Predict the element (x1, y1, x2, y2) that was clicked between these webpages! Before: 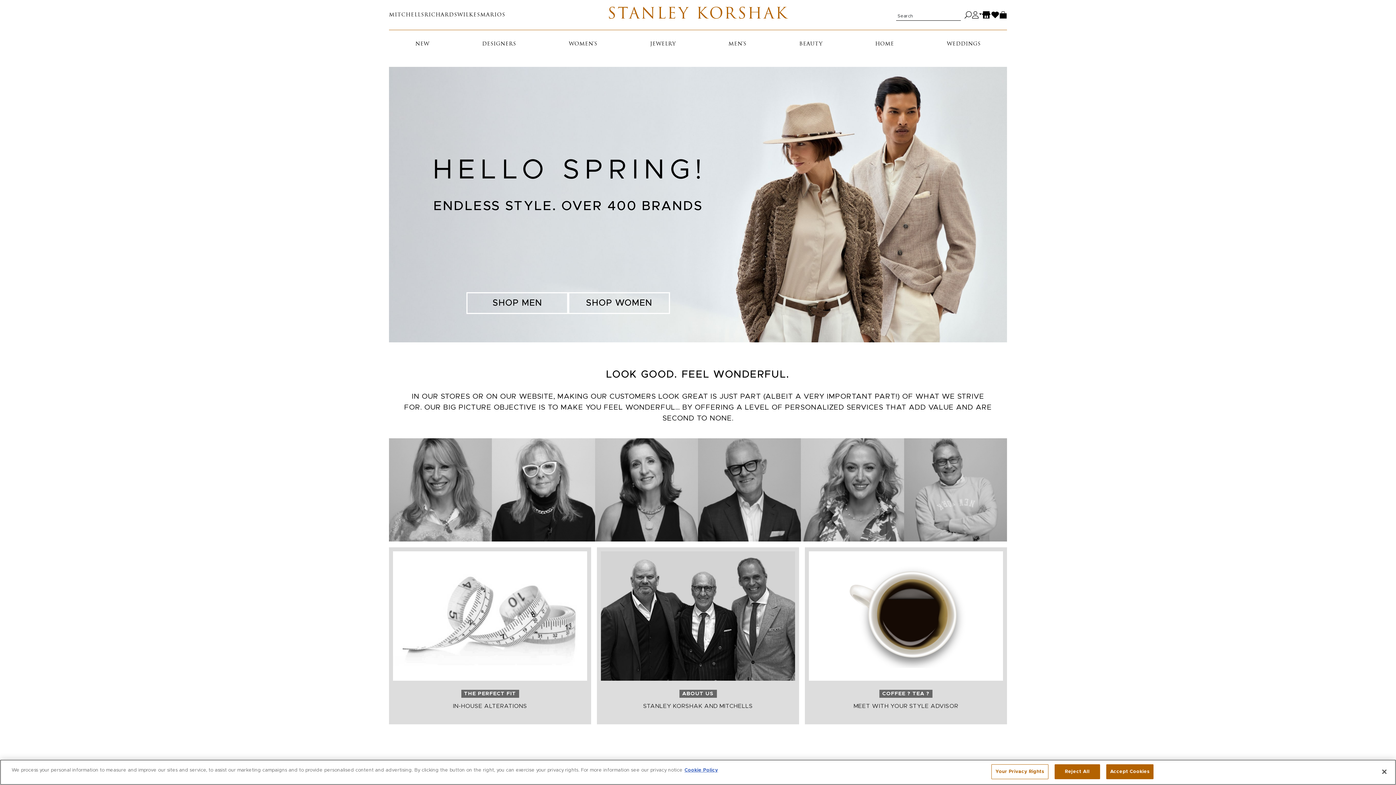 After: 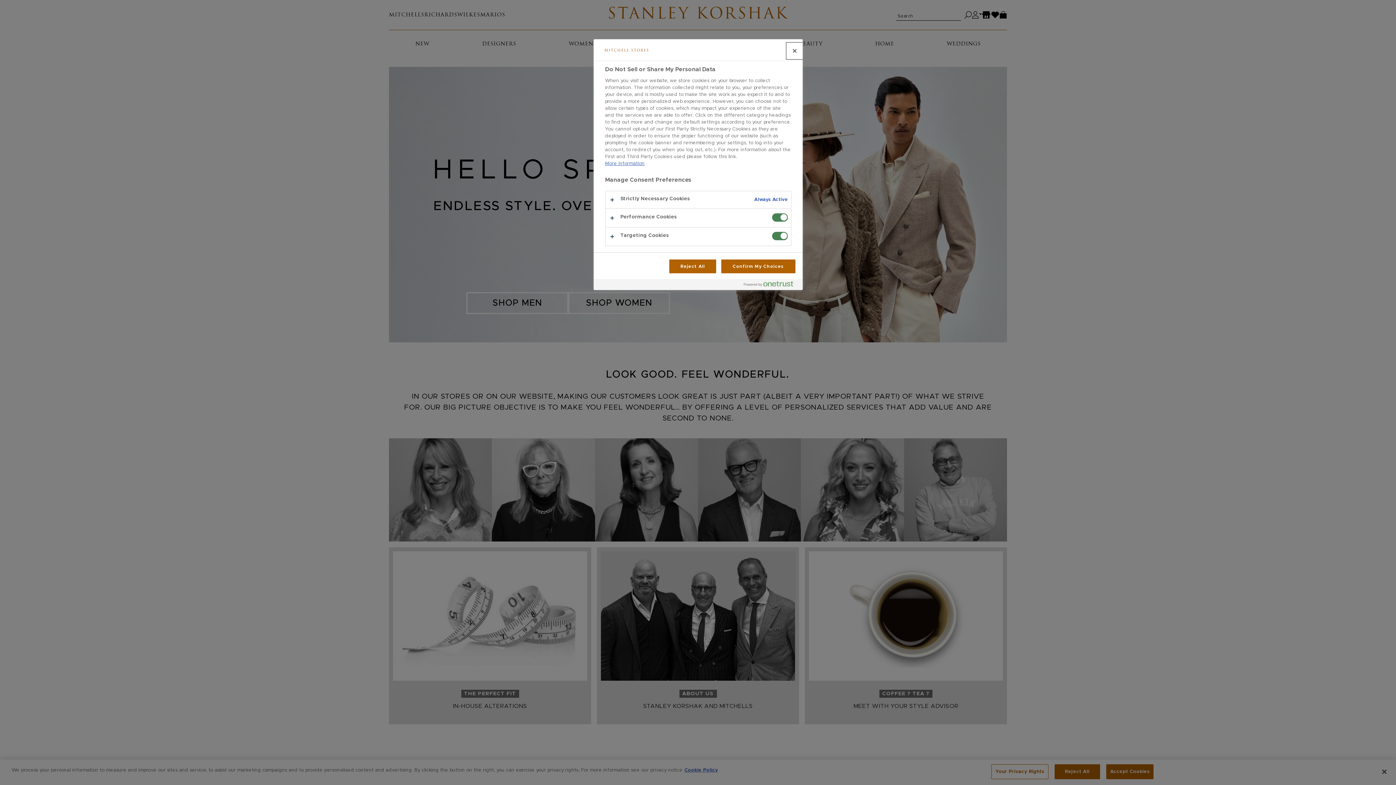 Action: bbox: (991, 764, 1048, 779) label: Your Privacy Rights